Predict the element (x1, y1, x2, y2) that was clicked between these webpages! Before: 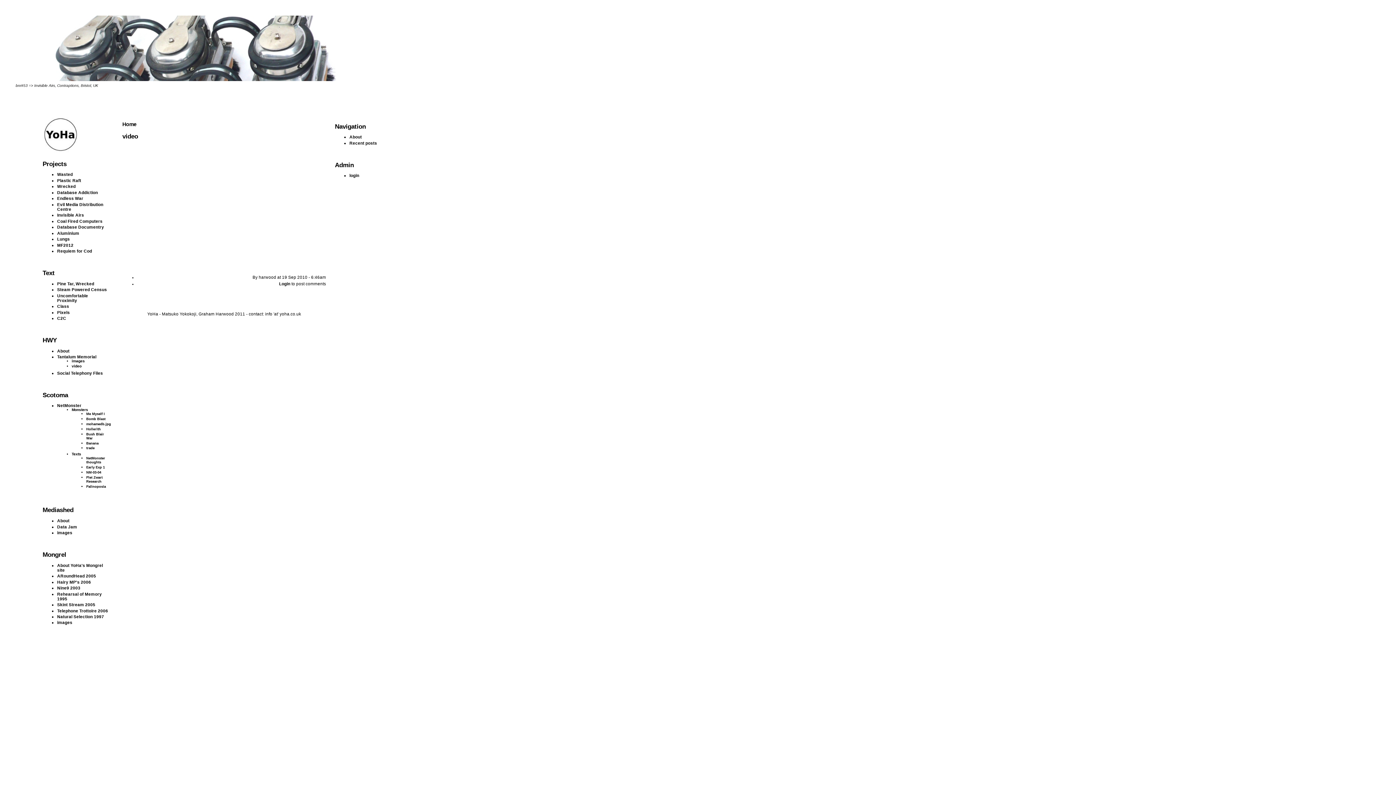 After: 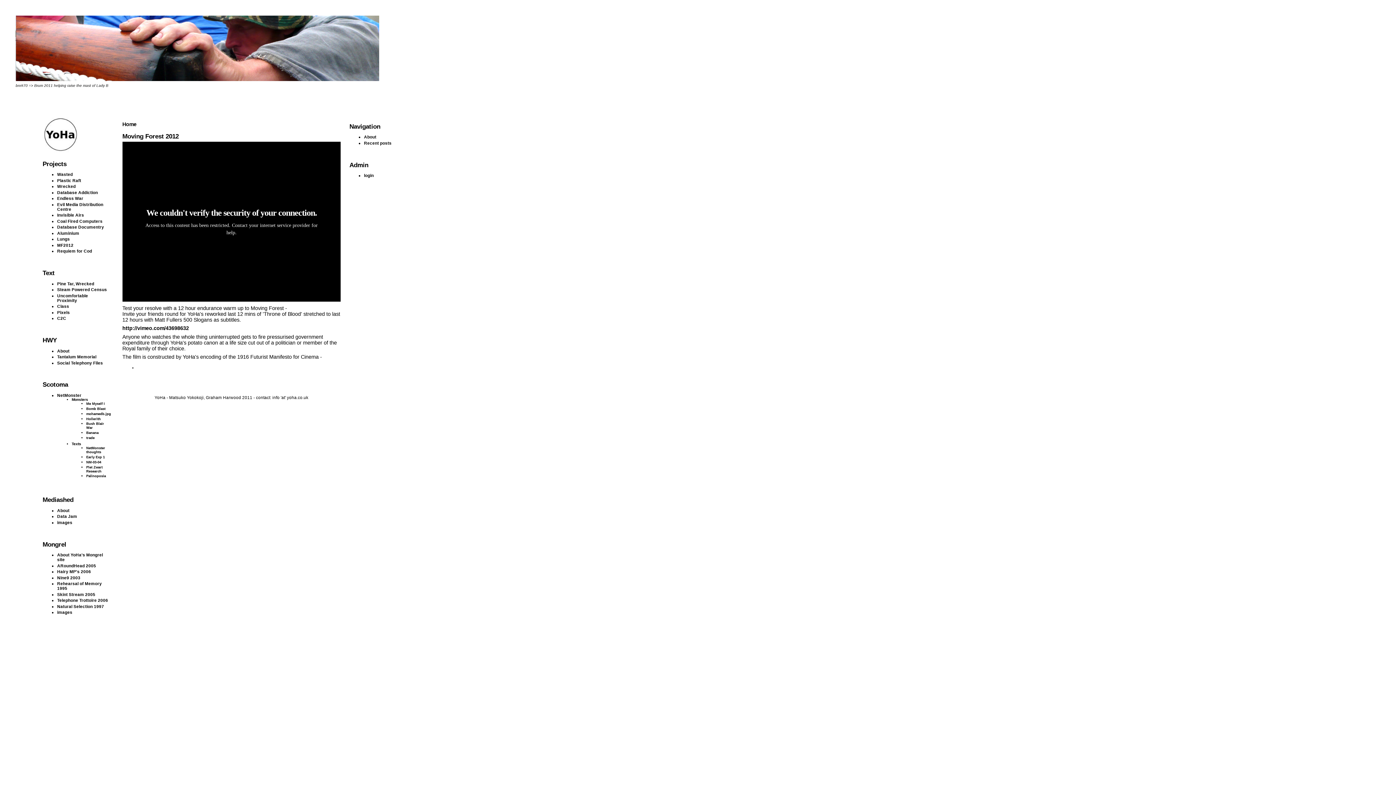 Action: bbox: (57, 242, 73, 247) label: MF2012